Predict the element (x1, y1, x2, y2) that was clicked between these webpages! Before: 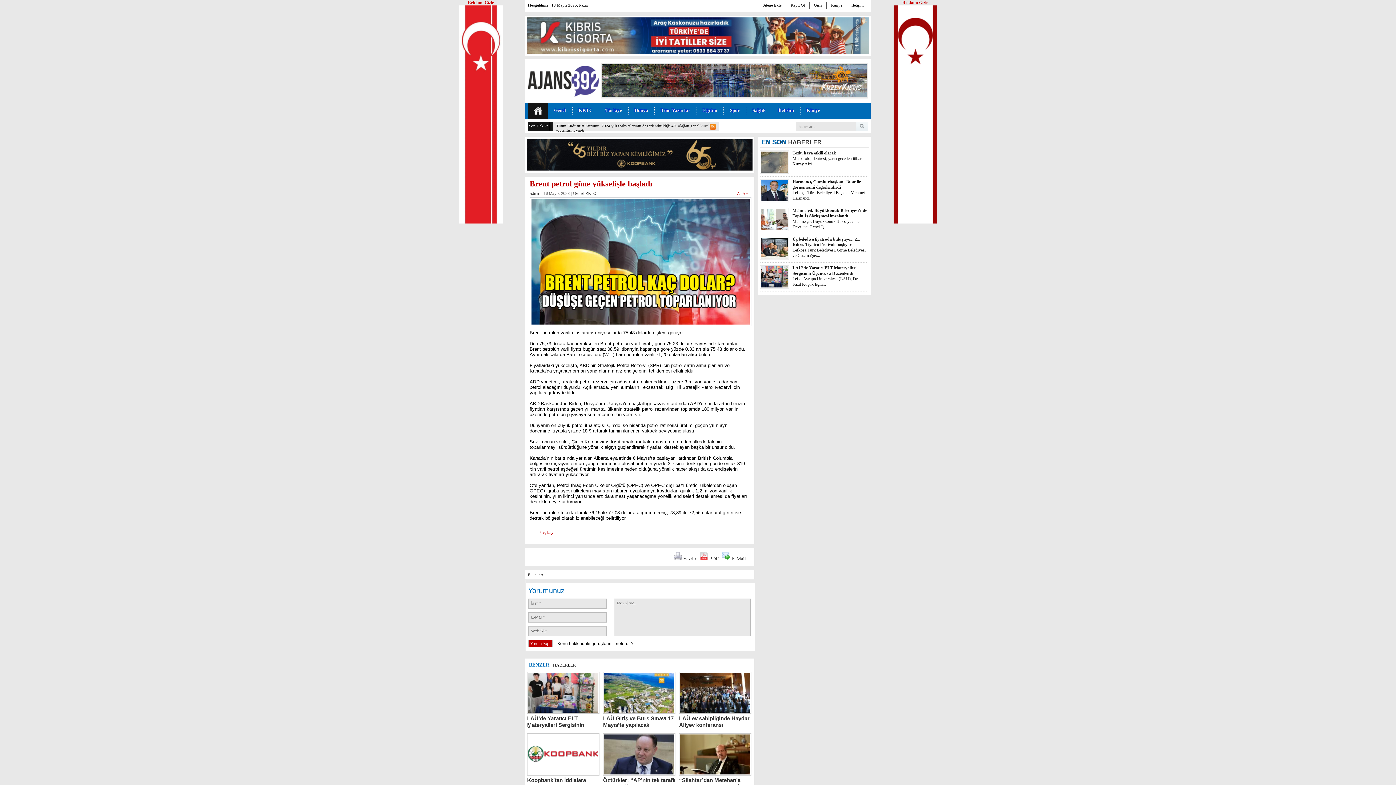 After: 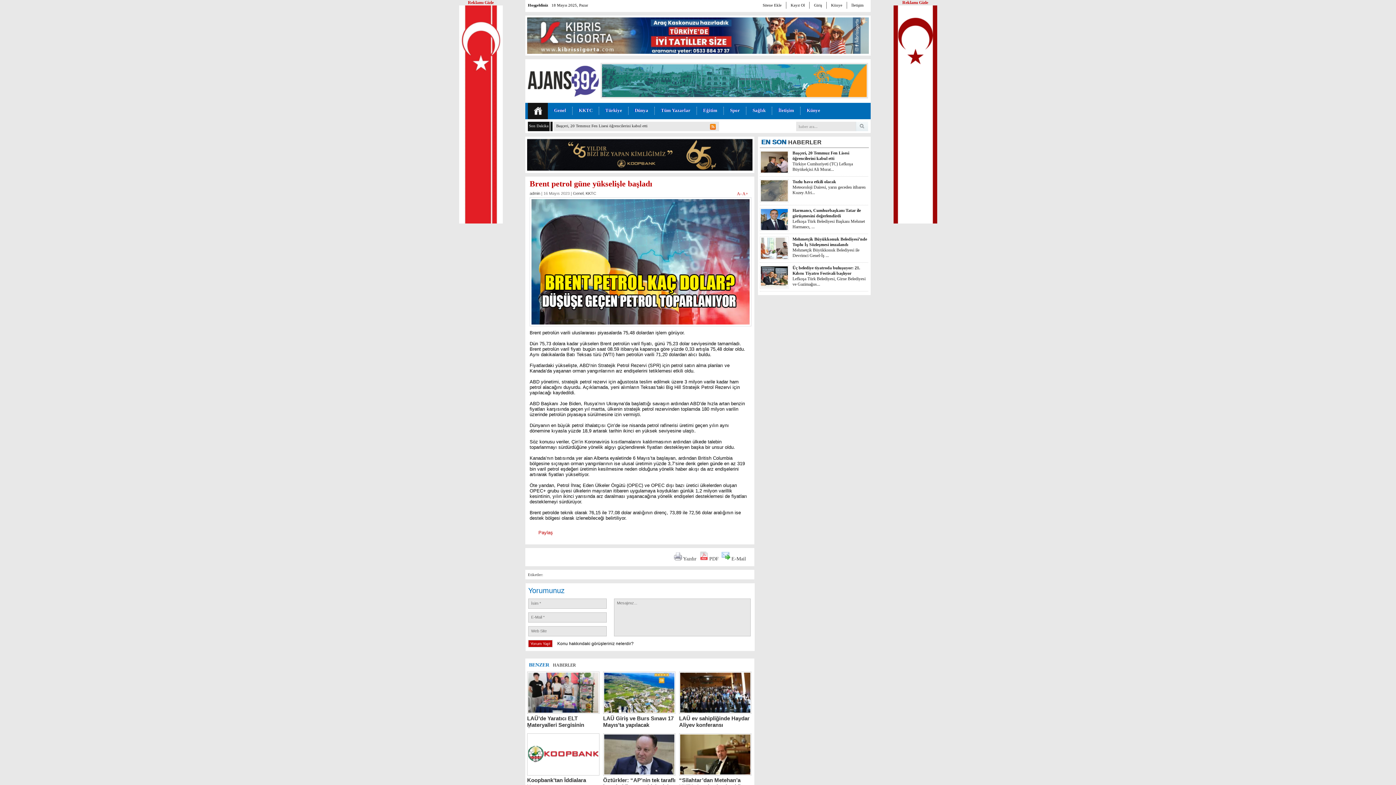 Action: bbox: (459, 219, 502, 224)